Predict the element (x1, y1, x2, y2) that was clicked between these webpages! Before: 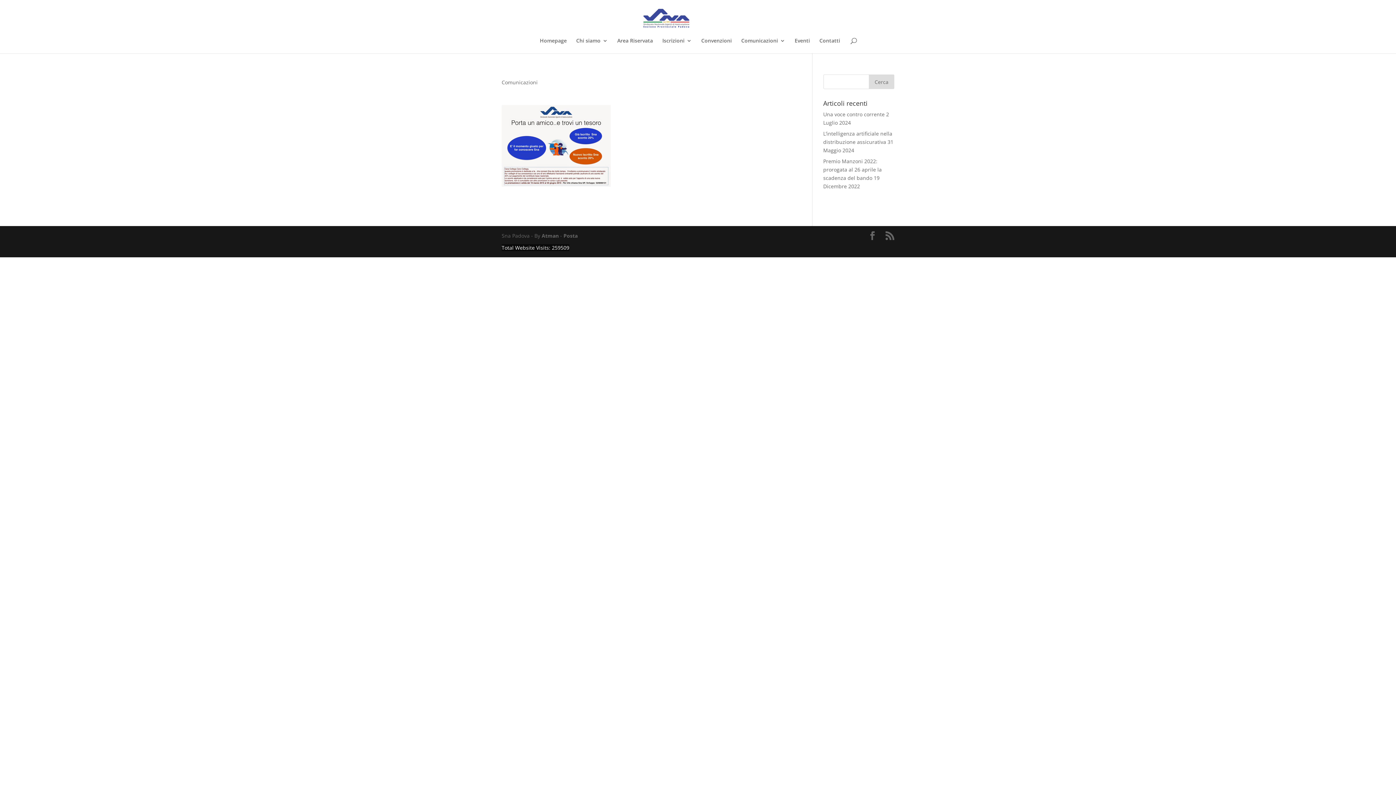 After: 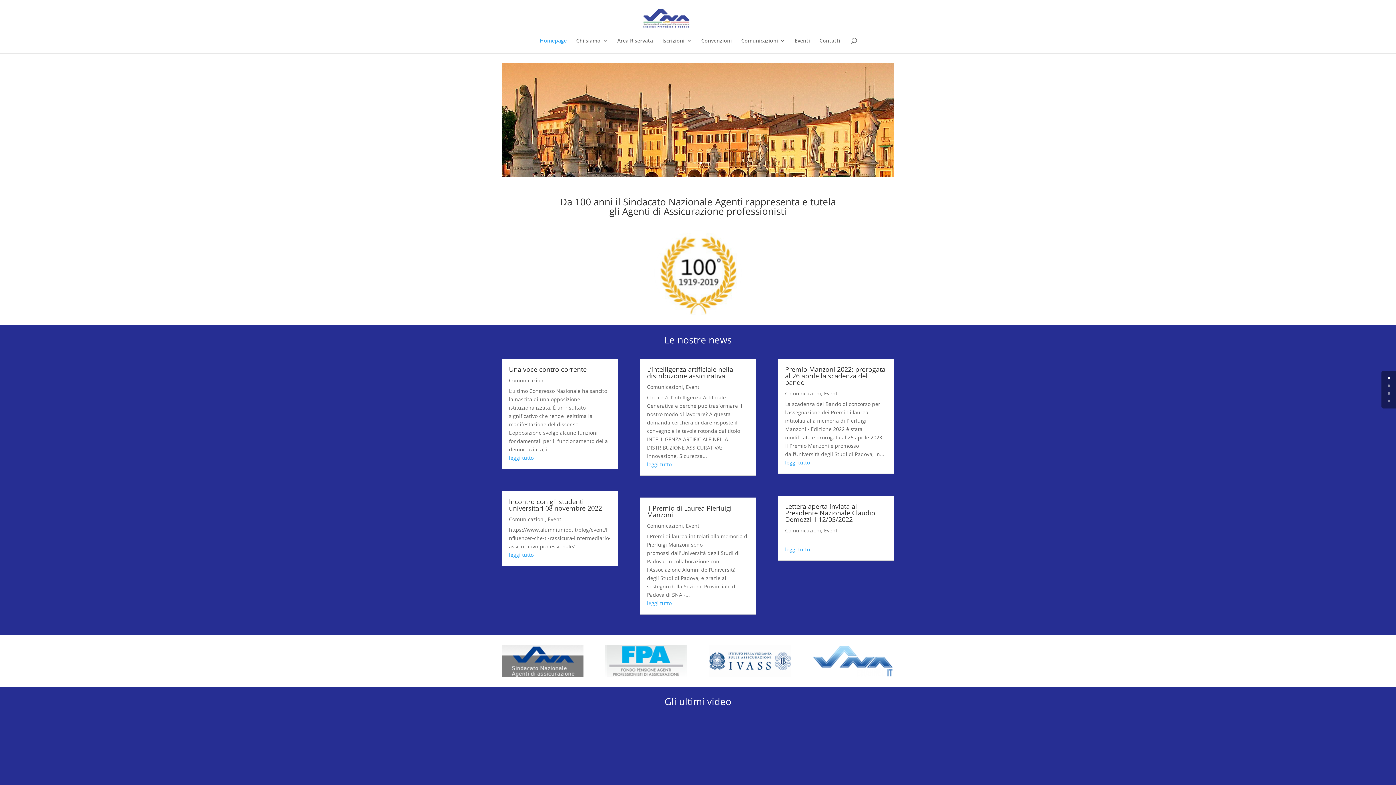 Action: bbox: (636, 14, 760, 21)